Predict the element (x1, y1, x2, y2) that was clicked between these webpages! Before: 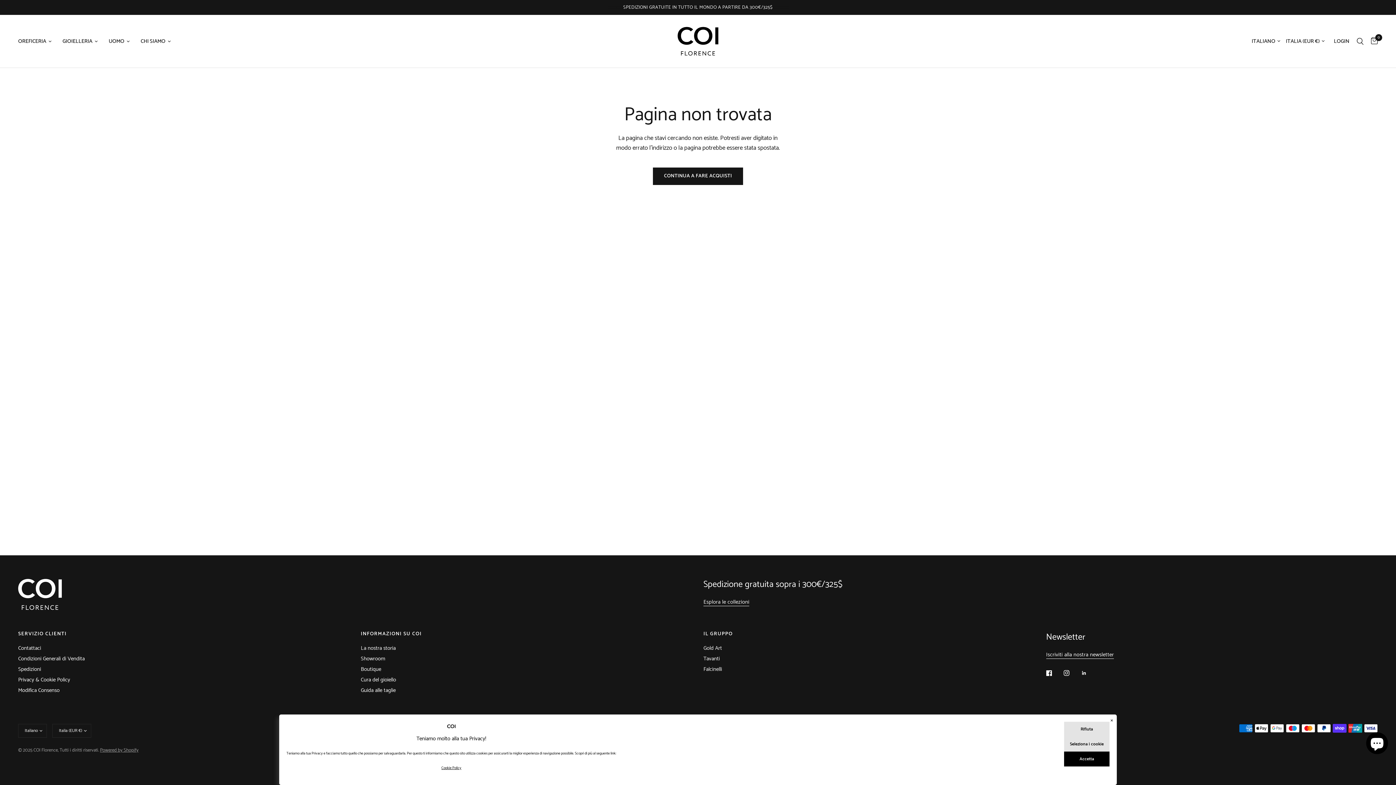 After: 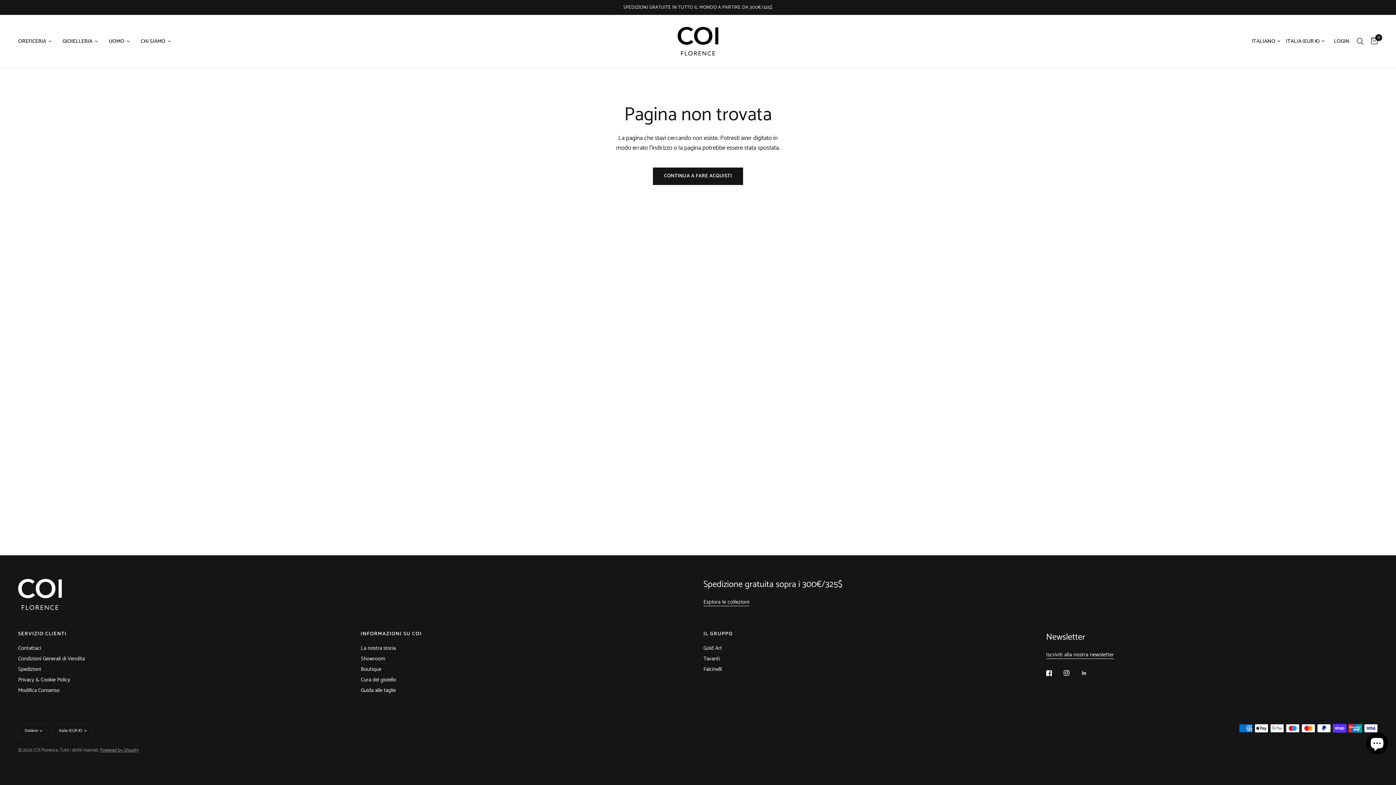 Action: label: Accetta bbox: (1064, 752, 1109, 766)